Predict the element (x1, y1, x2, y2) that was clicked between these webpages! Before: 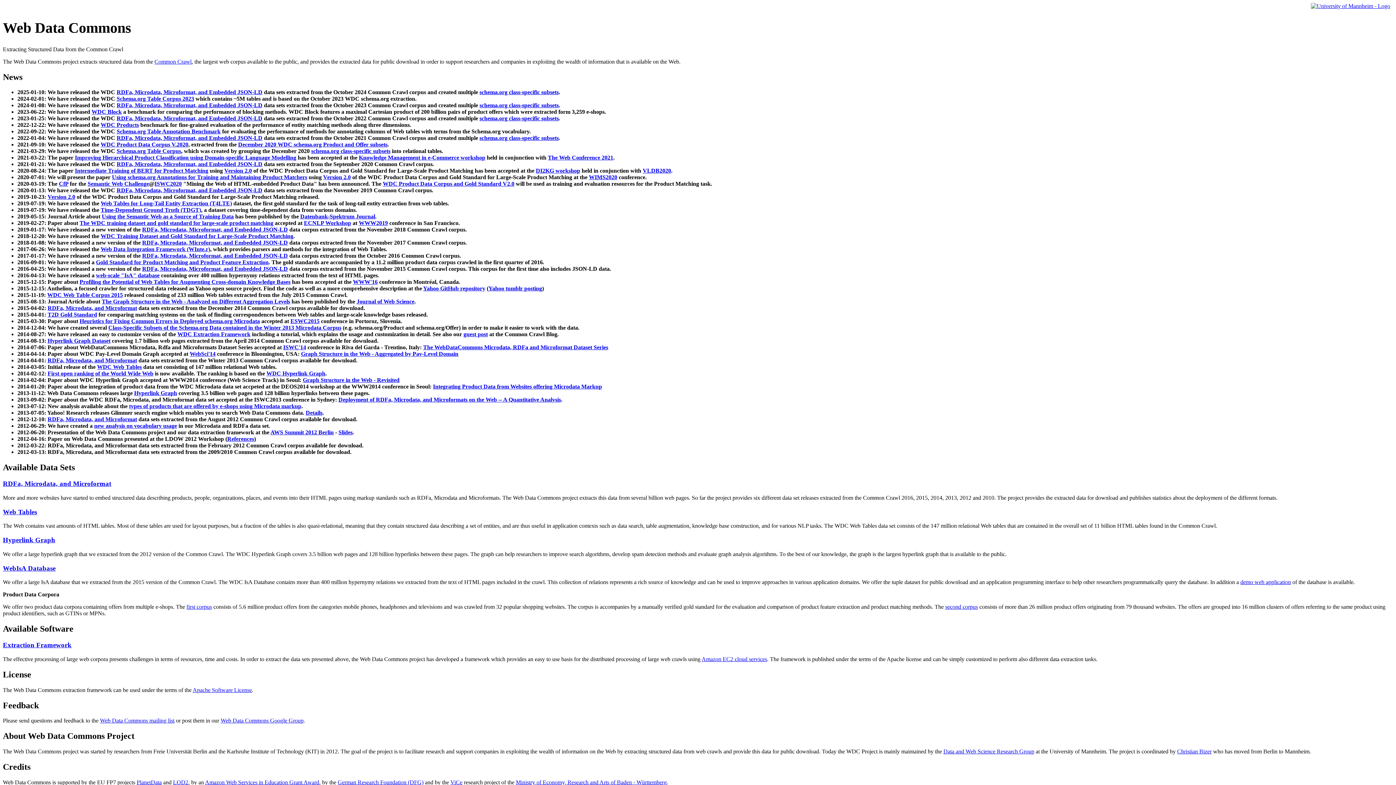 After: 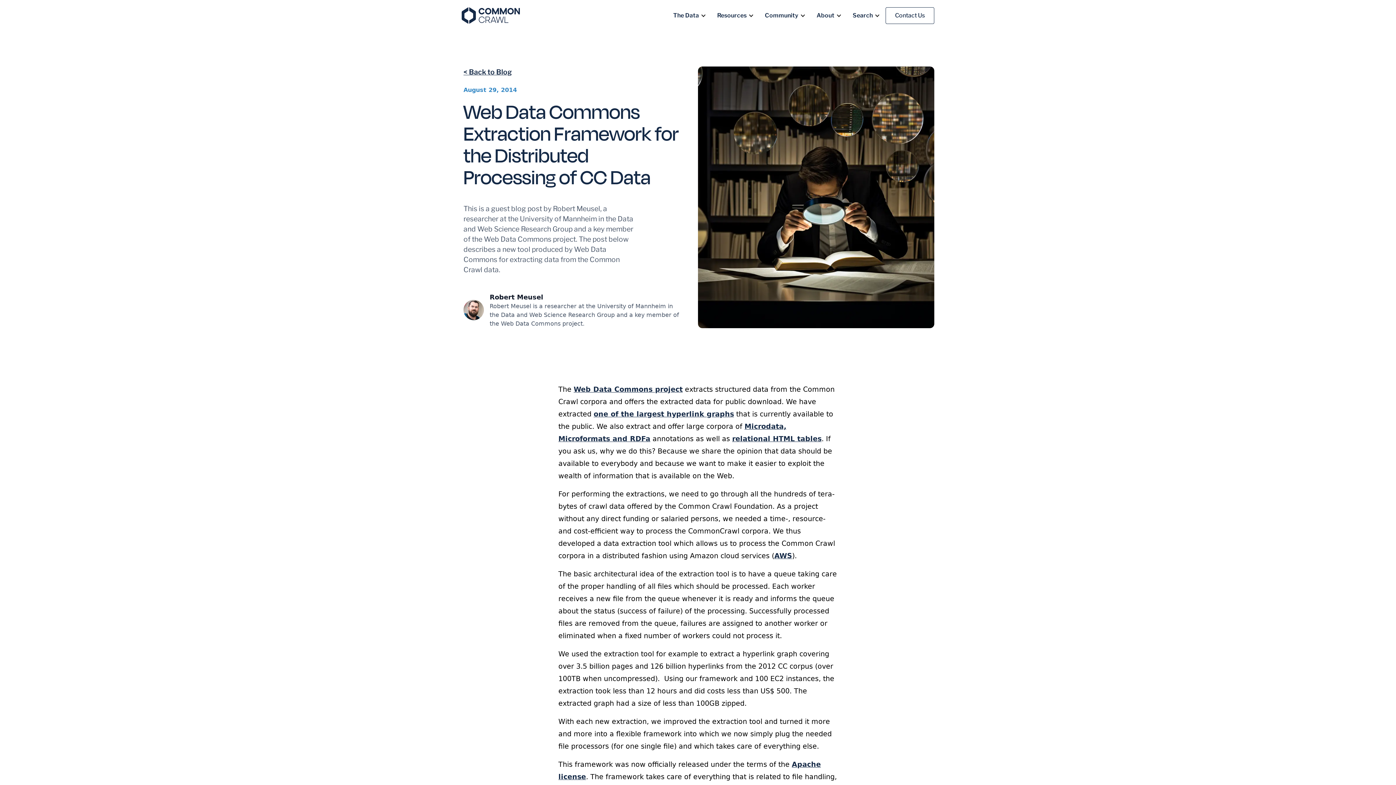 Action: label: guest post bbox: (463, 331, 488, 337)